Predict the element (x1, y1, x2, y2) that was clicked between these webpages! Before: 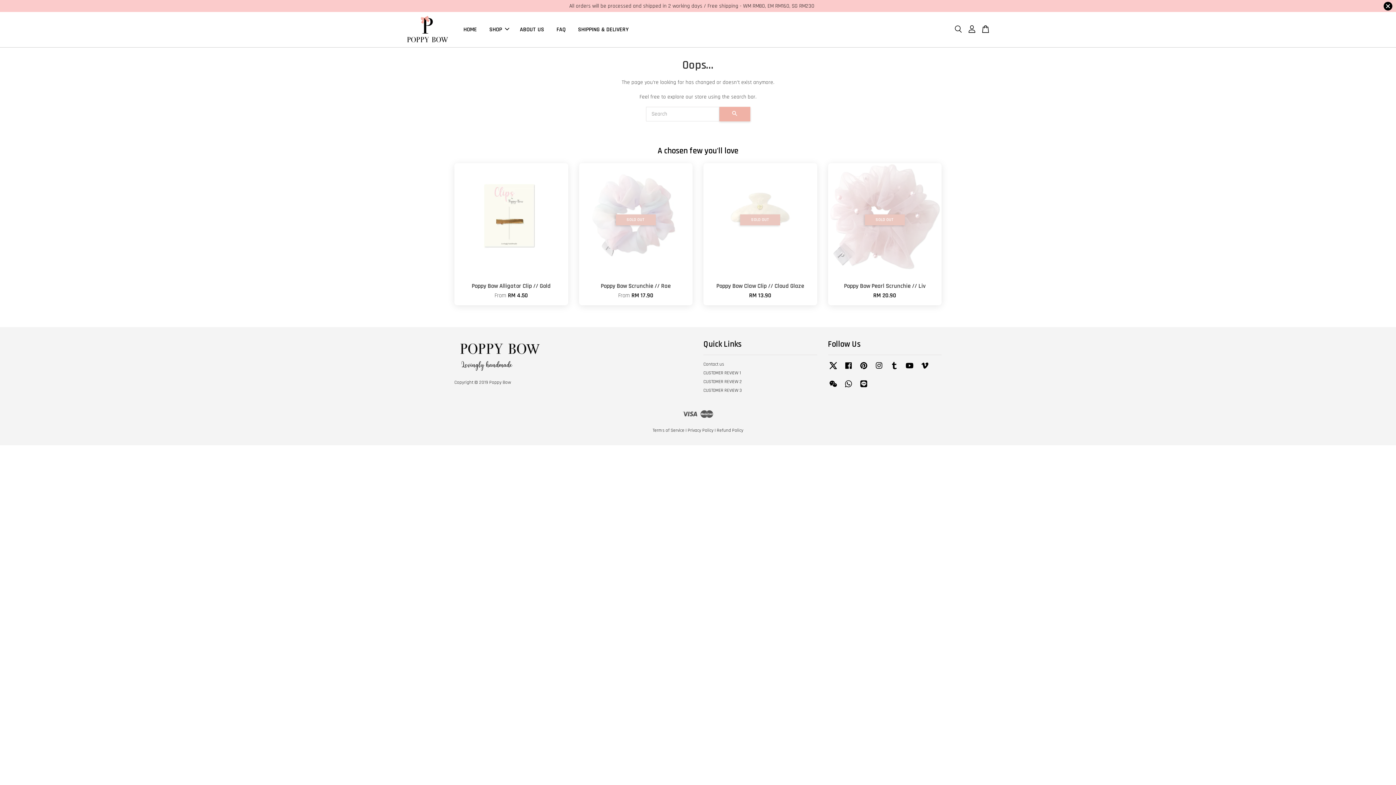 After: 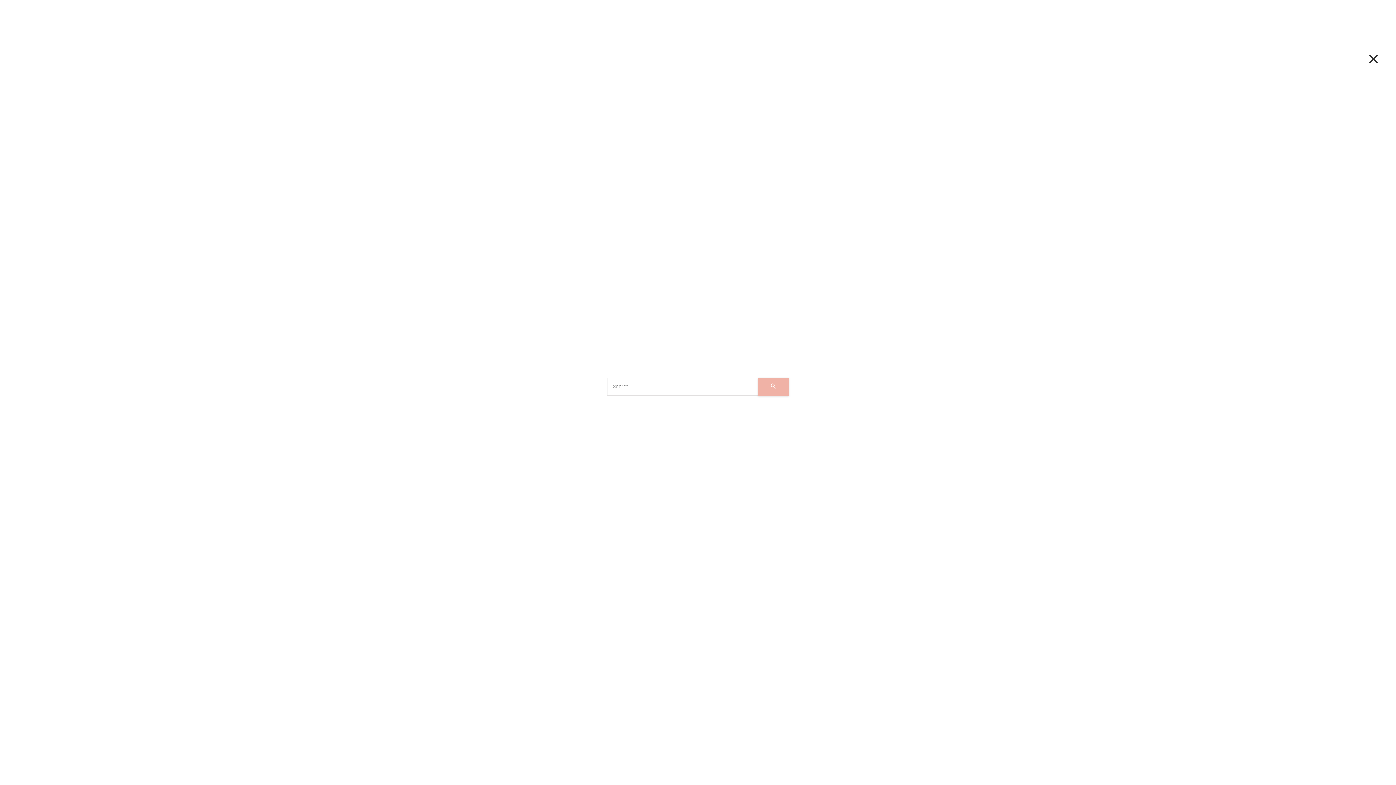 Action: bbox: (951, 25, 965, 33)